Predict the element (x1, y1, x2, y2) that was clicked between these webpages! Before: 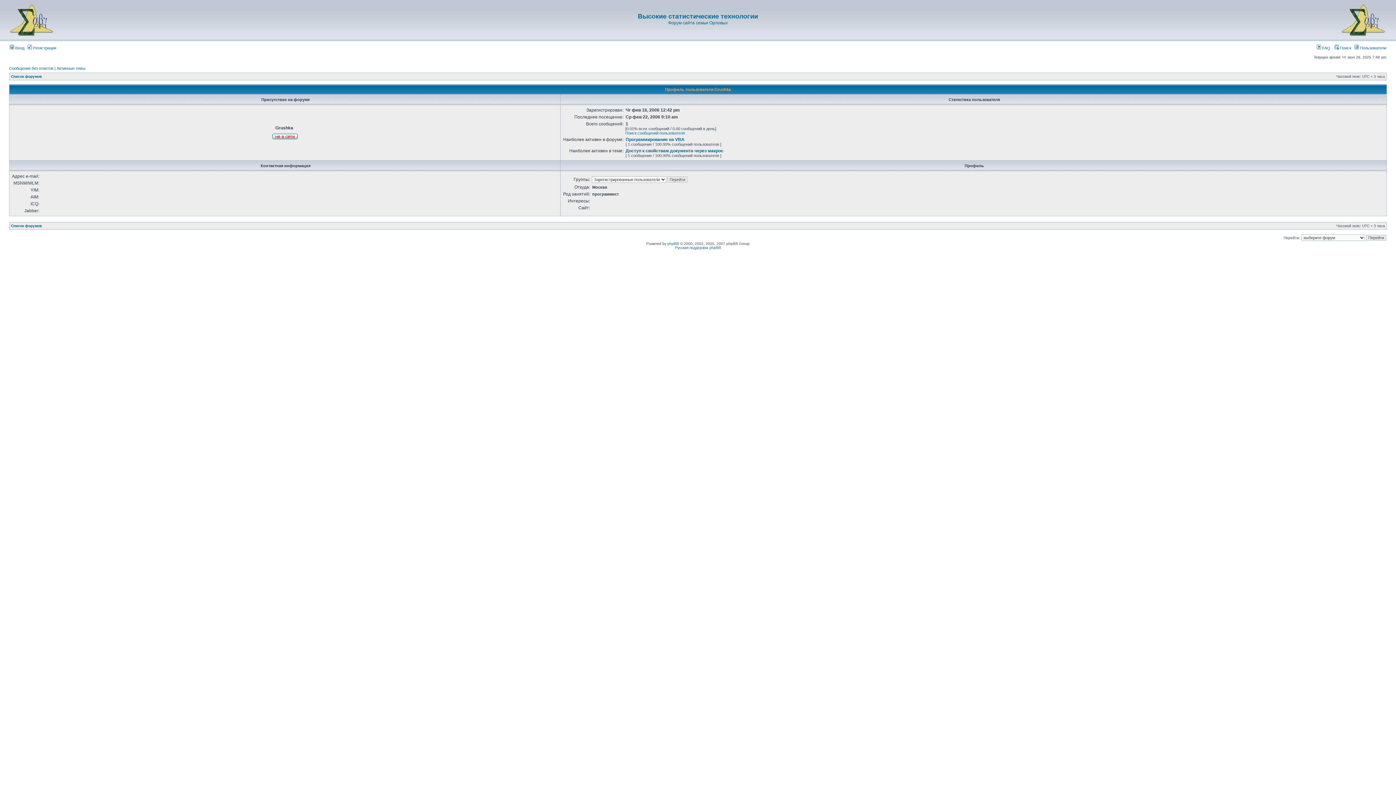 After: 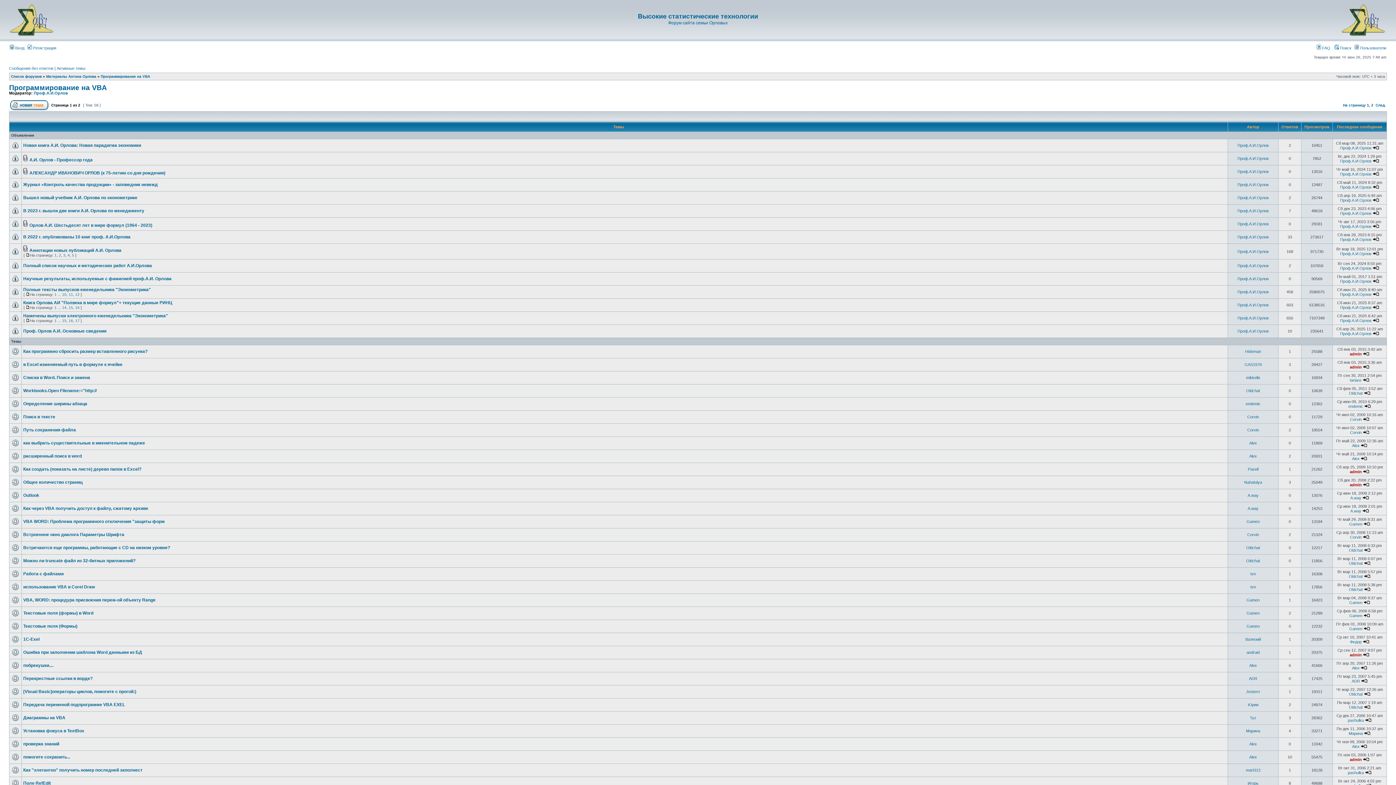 Action: label: Программирование на VBA bbox: (625, 137, 684, 142)